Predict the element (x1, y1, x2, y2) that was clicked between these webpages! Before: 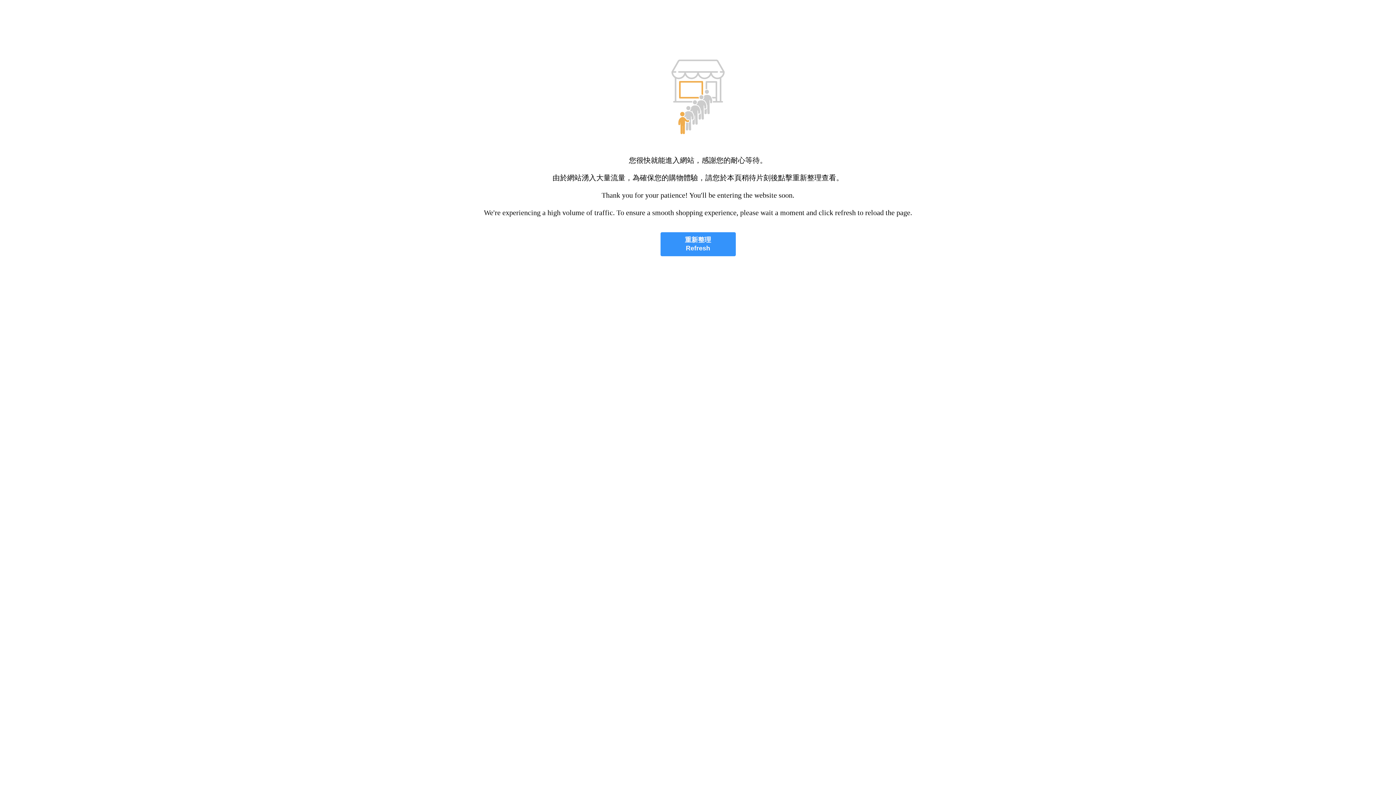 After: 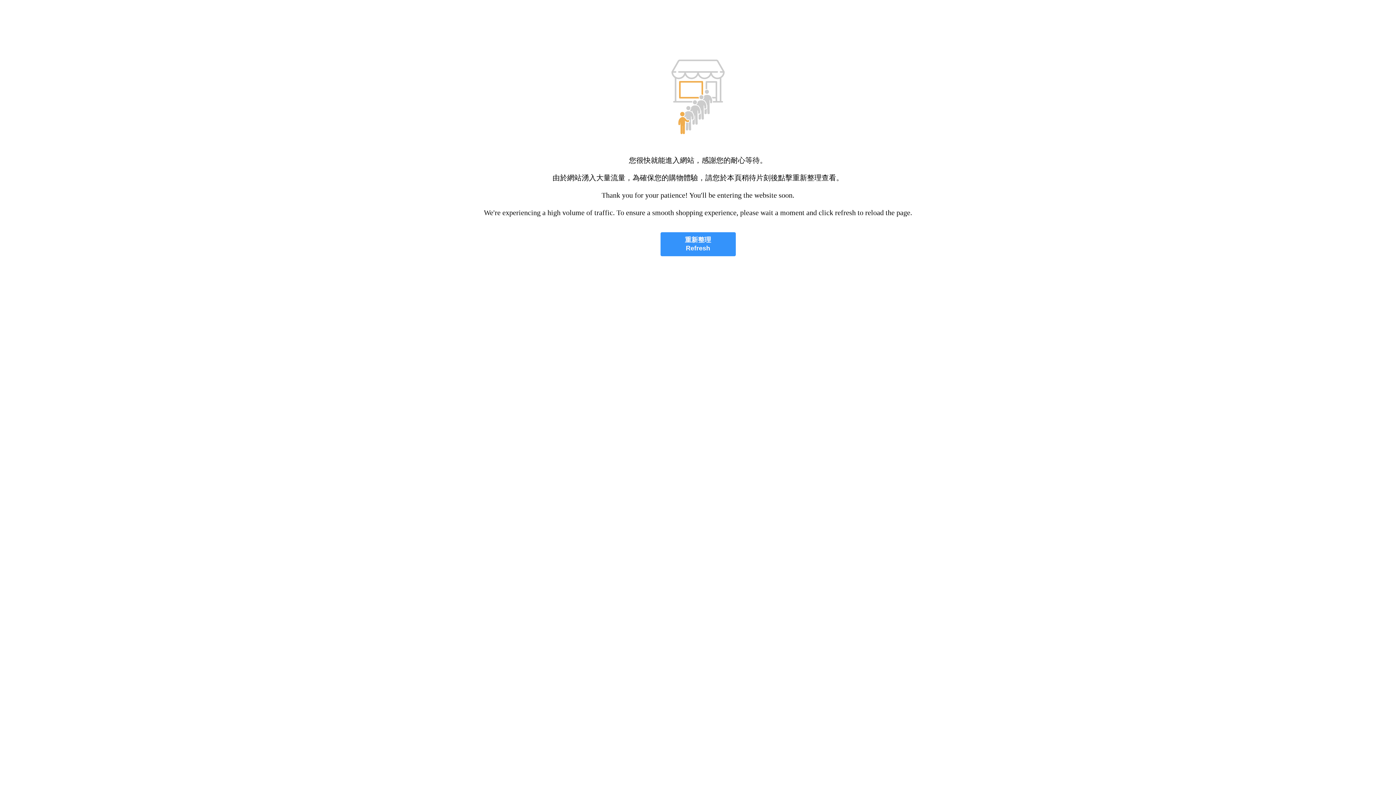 Action: label: 重新整理
Refresh bbox: (660, 232, 735, 256)